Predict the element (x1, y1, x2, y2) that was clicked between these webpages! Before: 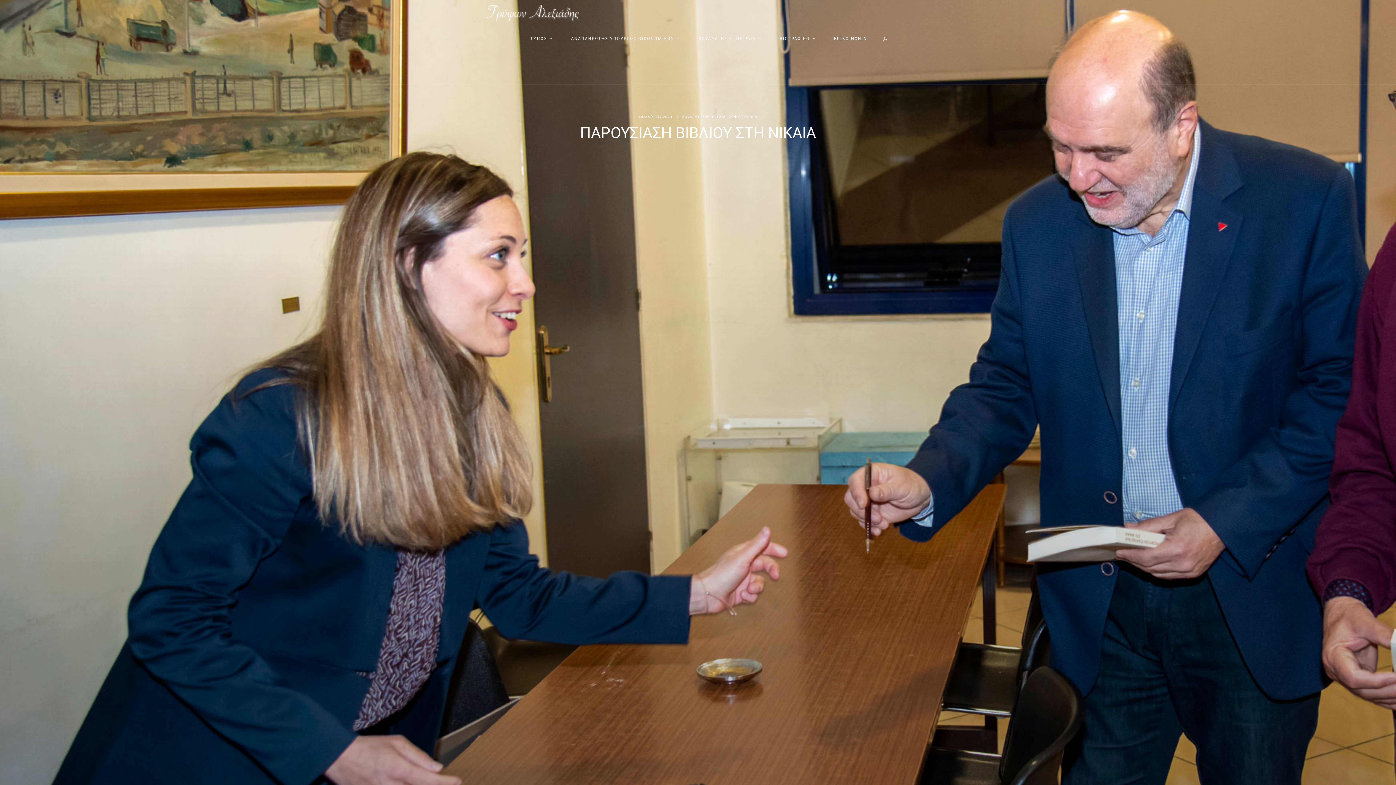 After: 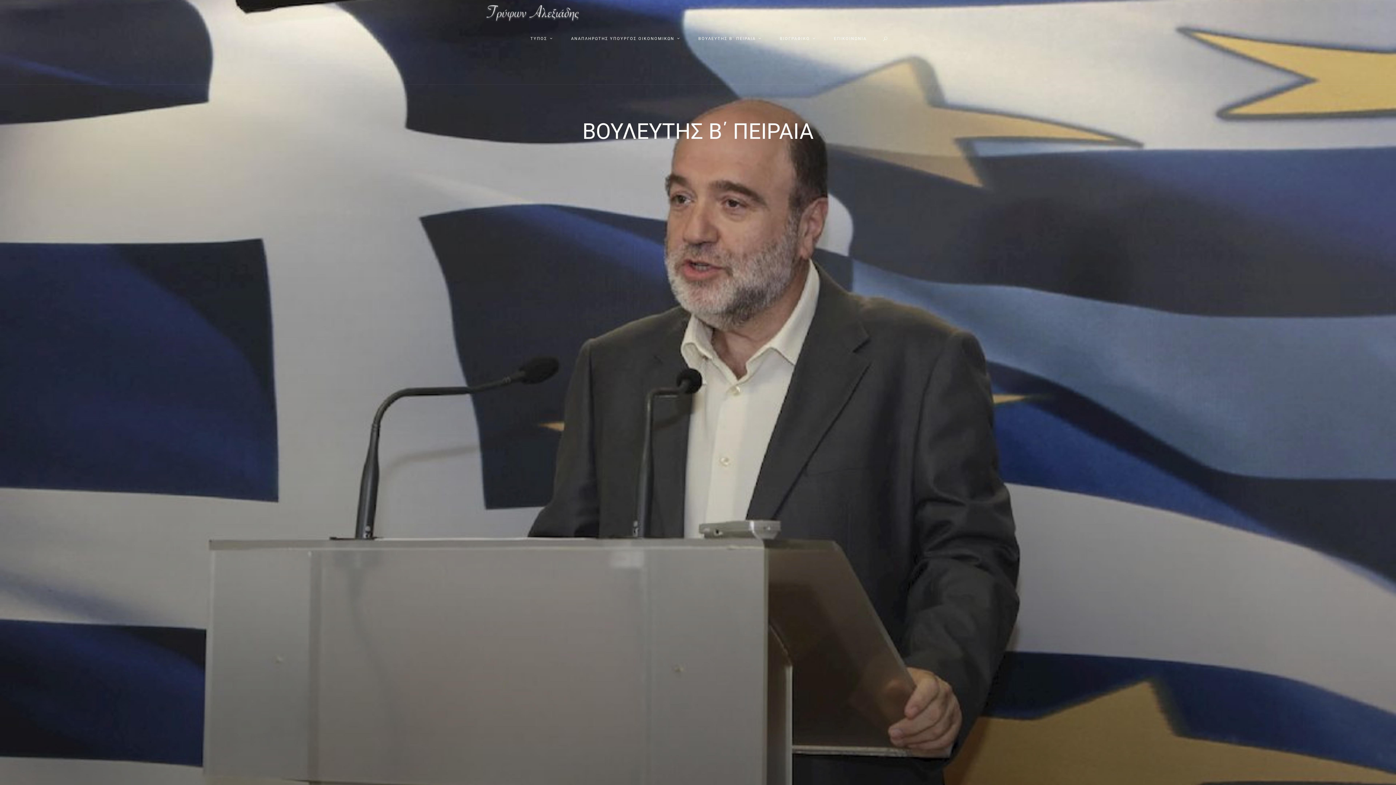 Action: label: ΒΟΥΛΕΥΤΗΣ Β΄ ΠΕΙΡΑΙΑ bbox: (682, 115, 726, 119)